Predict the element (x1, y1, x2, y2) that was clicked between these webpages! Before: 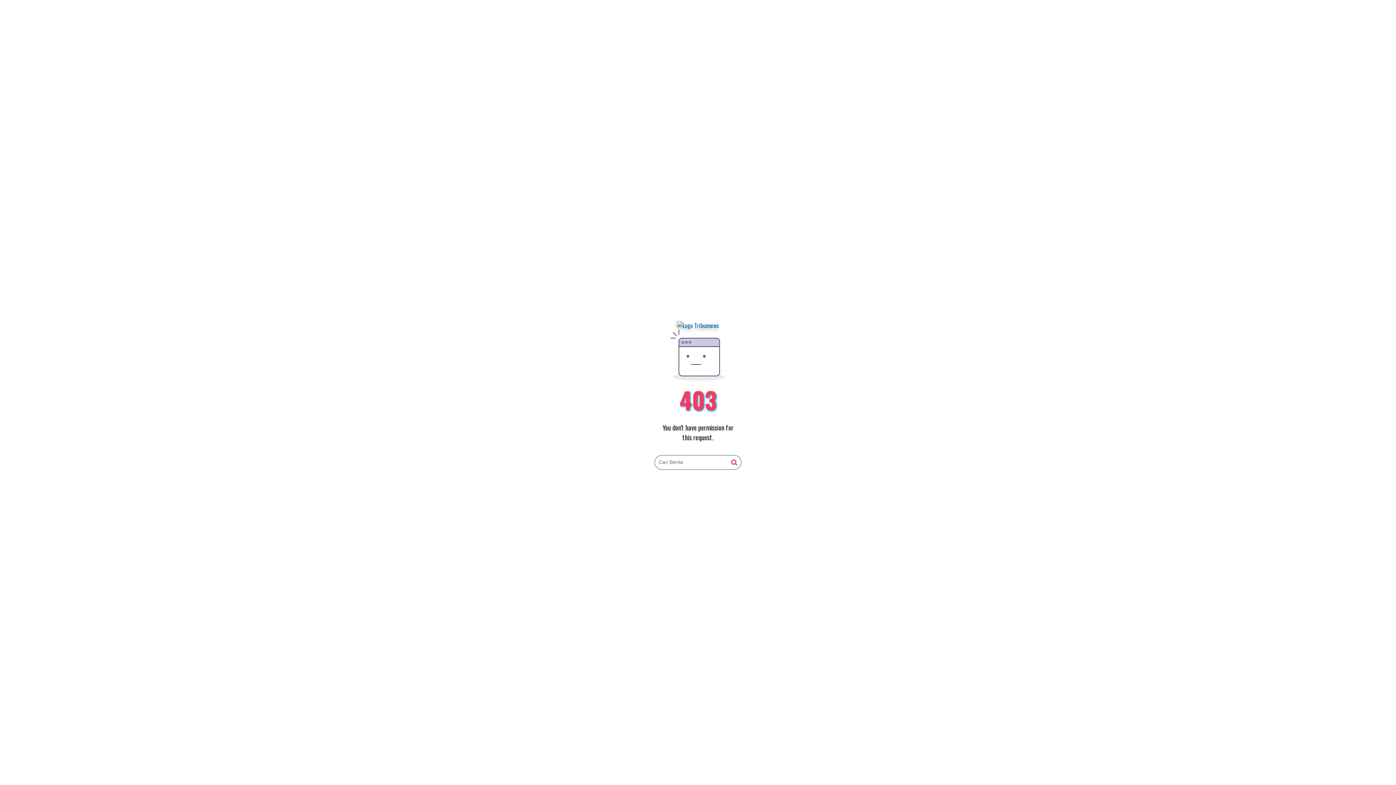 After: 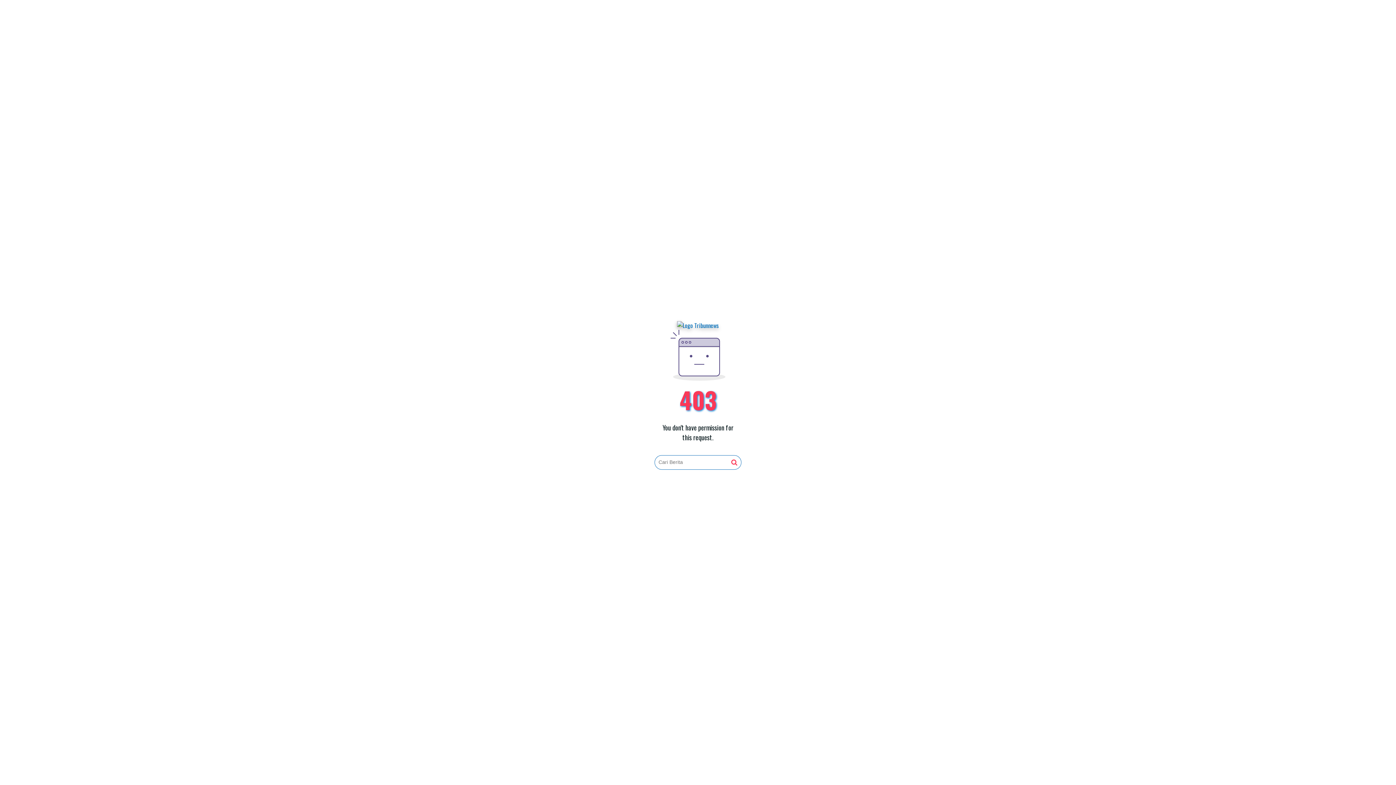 Action: bbox: (677, 321, 719, 330)